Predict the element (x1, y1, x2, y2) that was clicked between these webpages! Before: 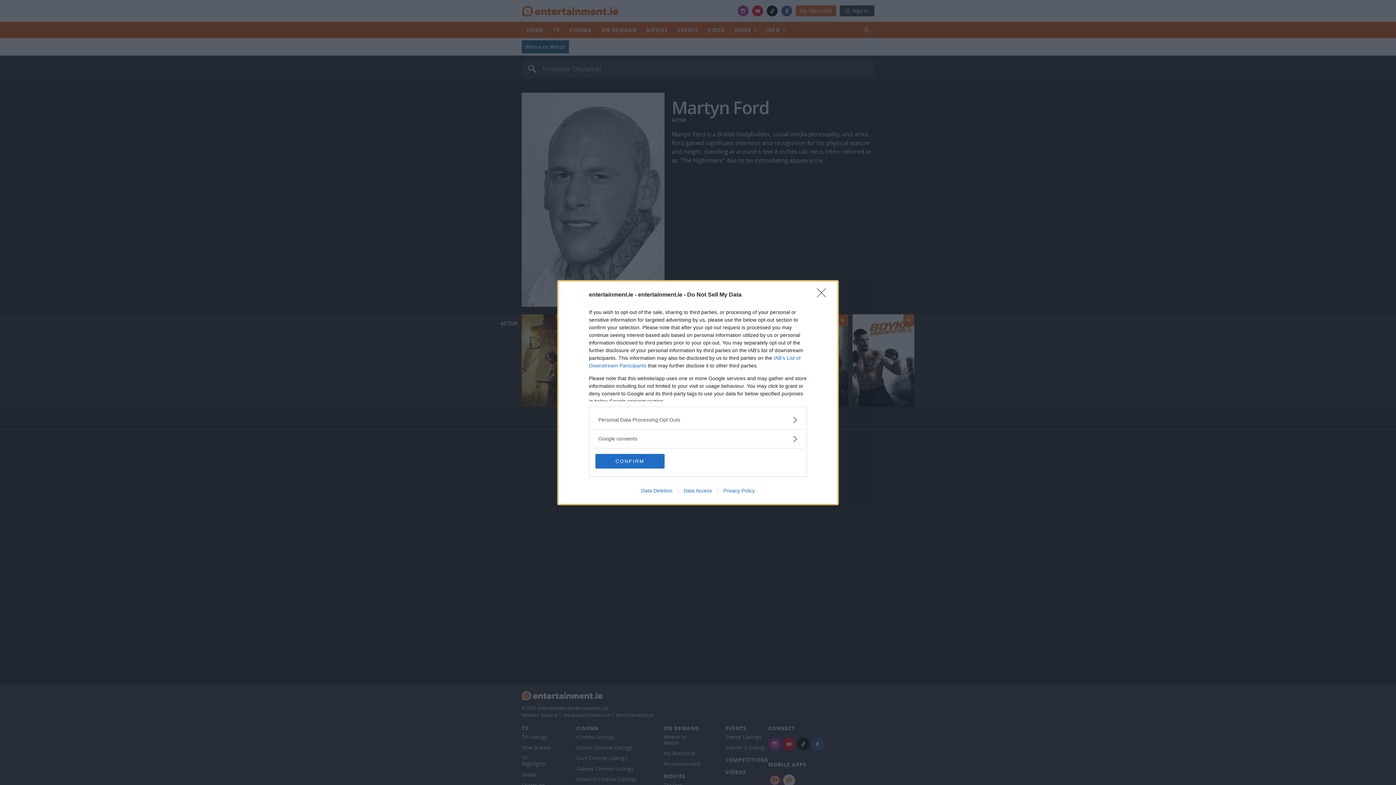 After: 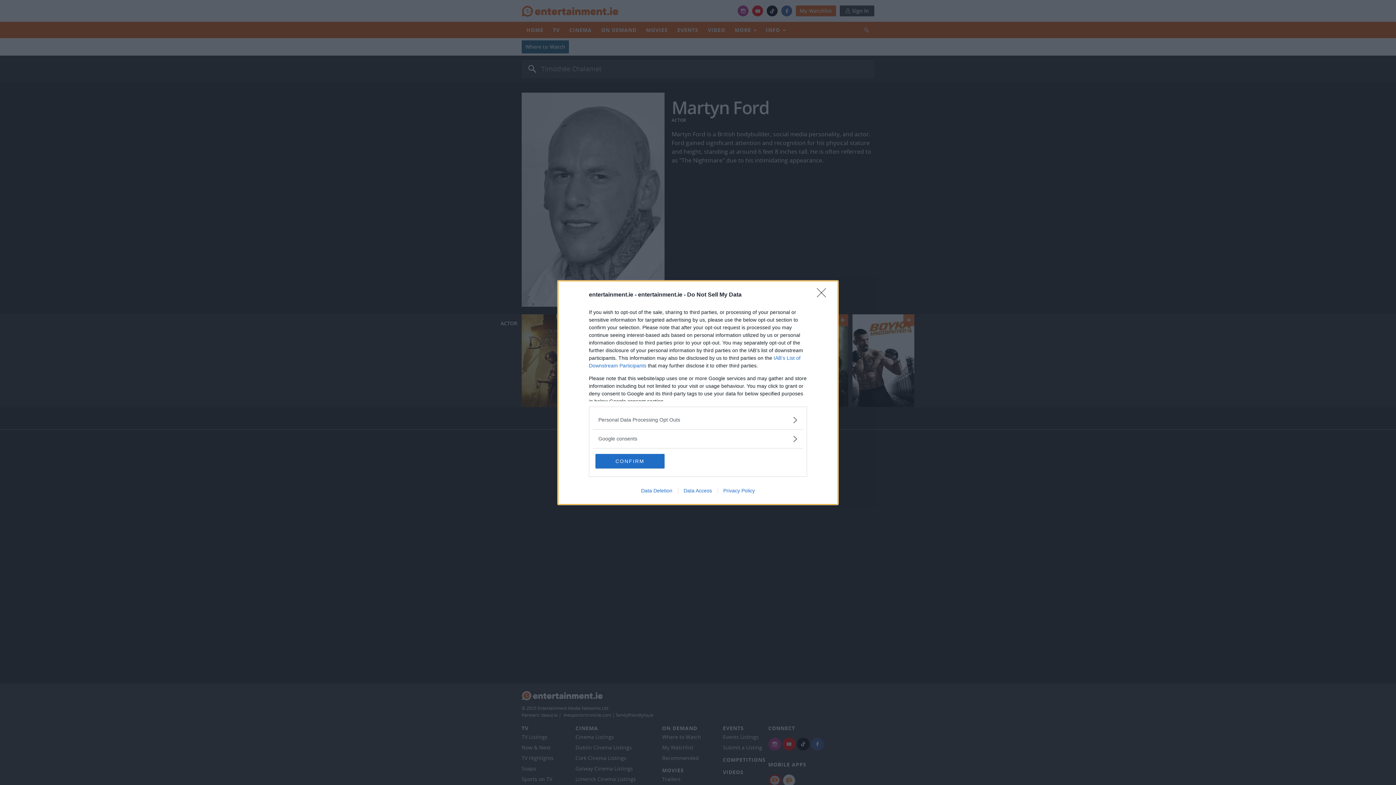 Action: bbox: (678, 487, 717, 493) label: Data Access